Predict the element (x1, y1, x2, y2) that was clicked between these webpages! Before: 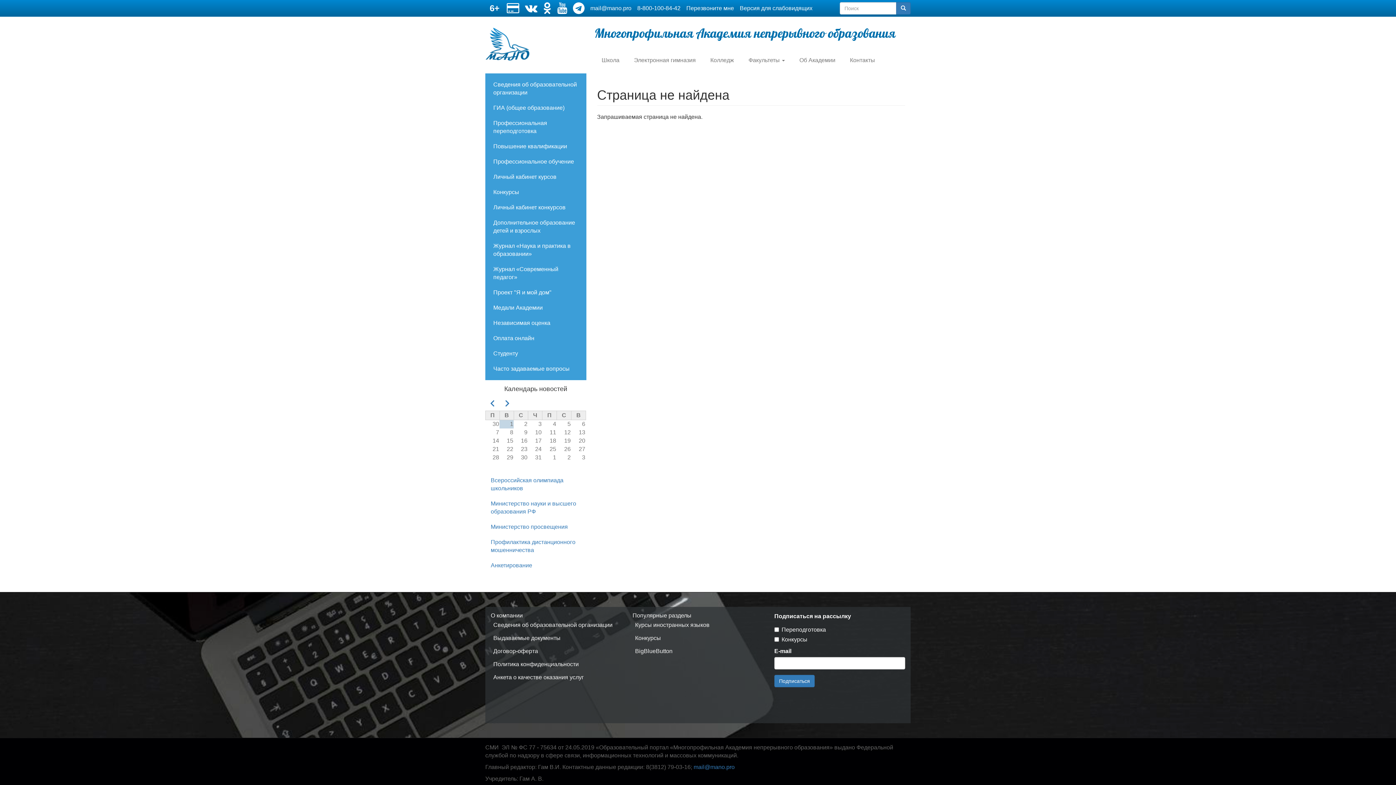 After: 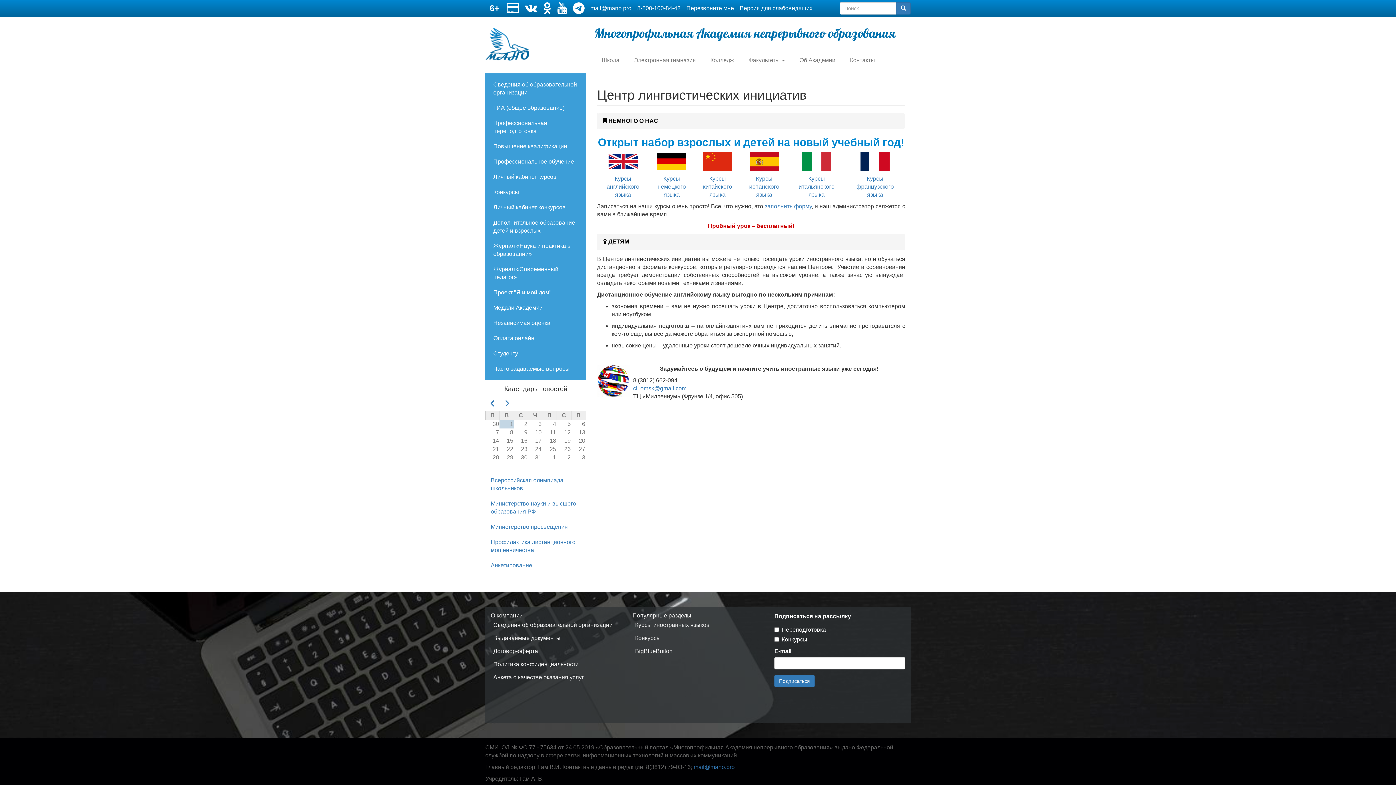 Action: bbox: (632, 618, 763, 632) label: Курсы иностранных языков